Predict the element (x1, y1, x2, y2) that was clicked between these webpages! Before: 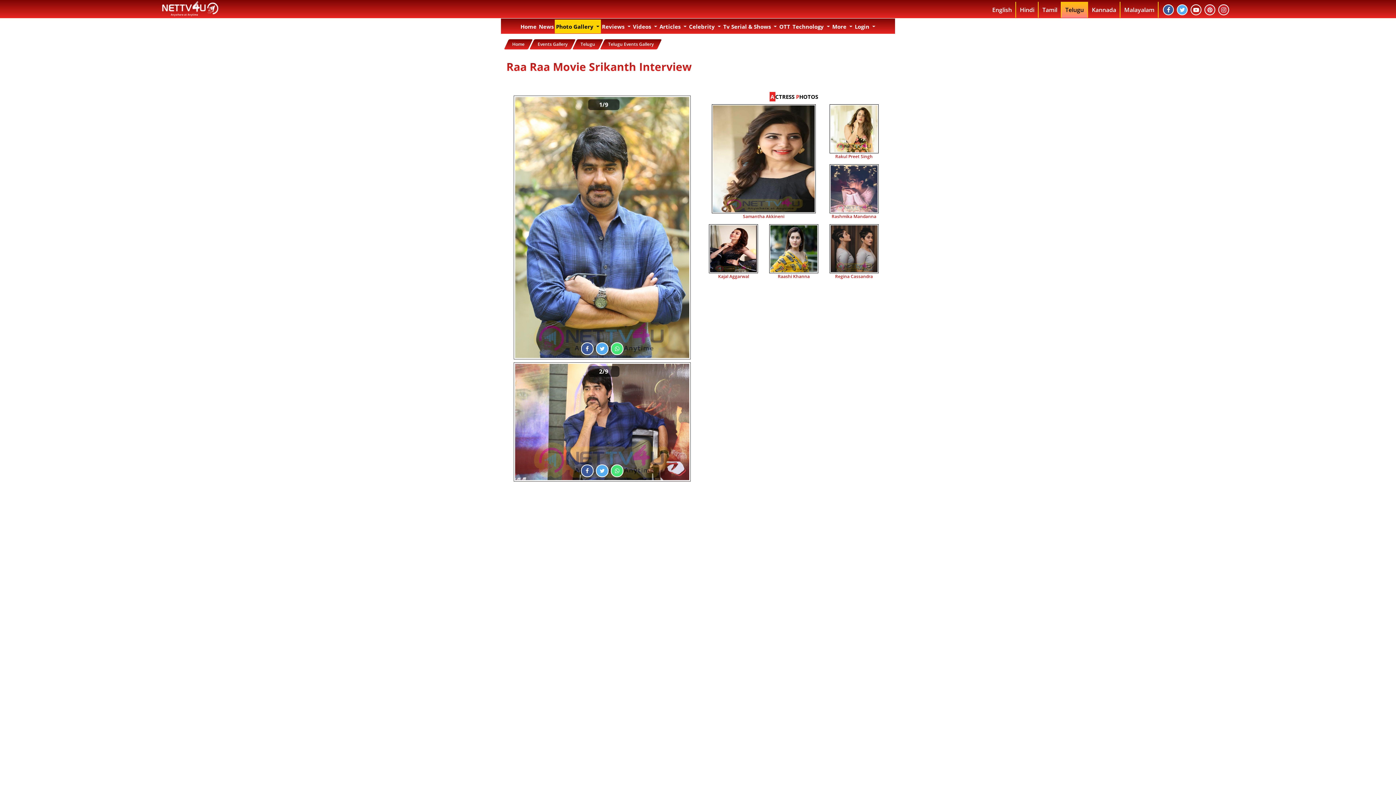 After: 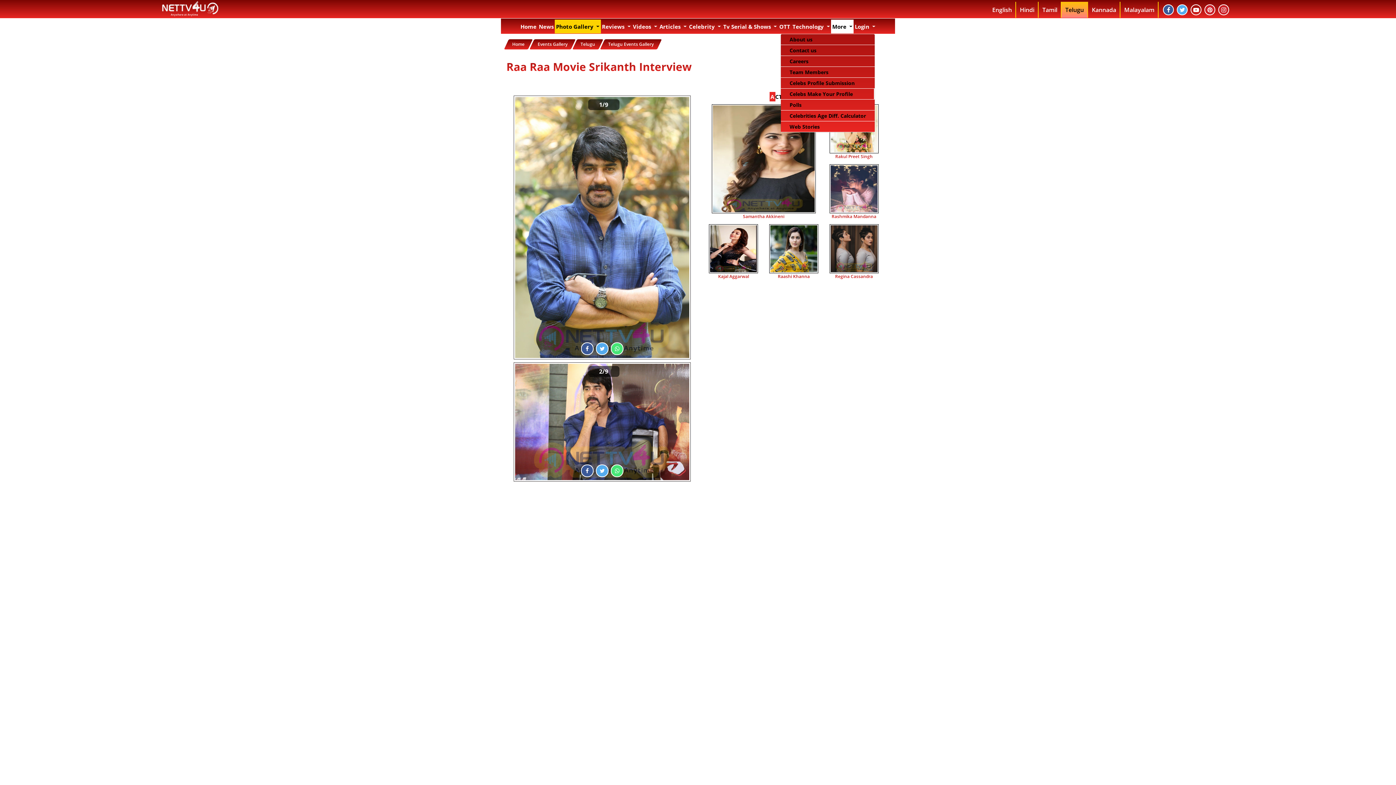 Action: bbox: (831, 19, 853, 33) label: More 